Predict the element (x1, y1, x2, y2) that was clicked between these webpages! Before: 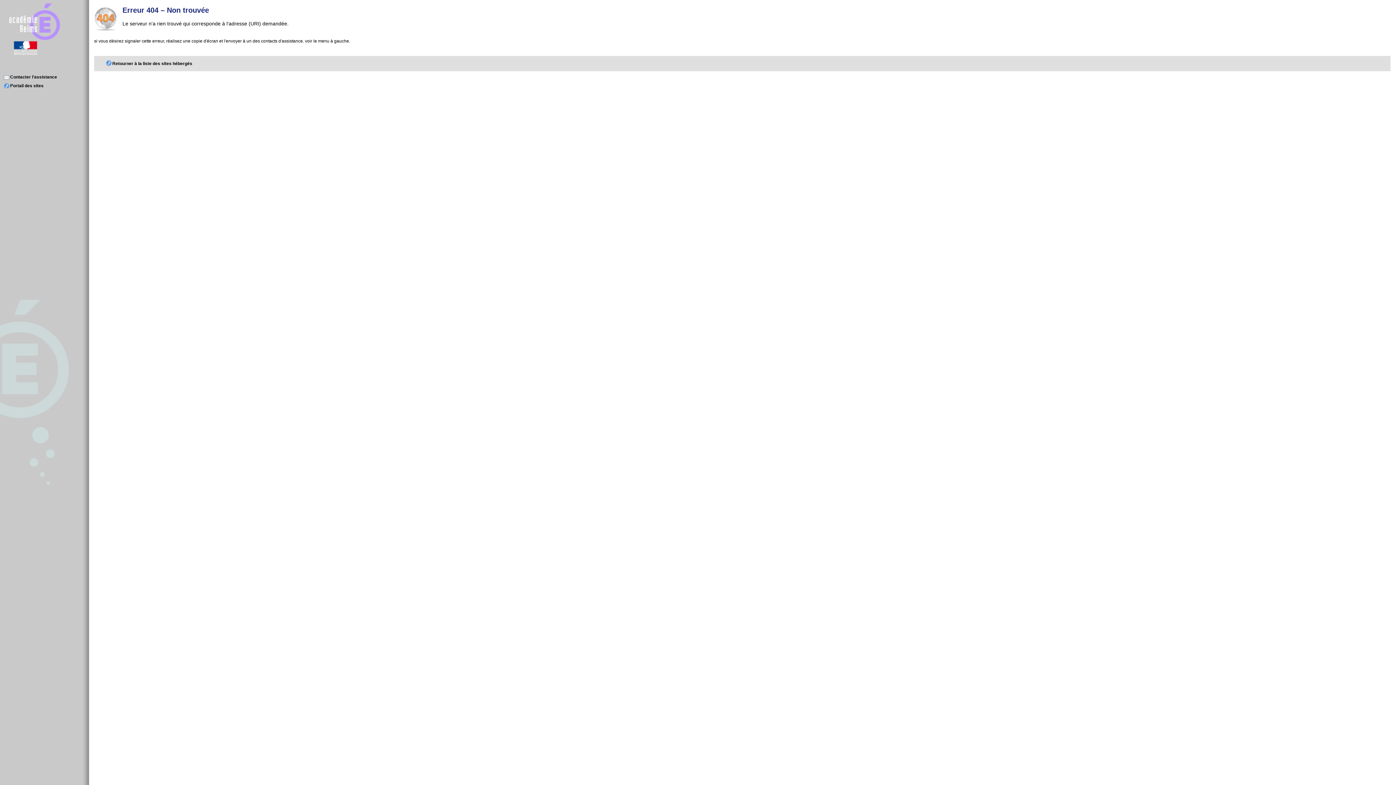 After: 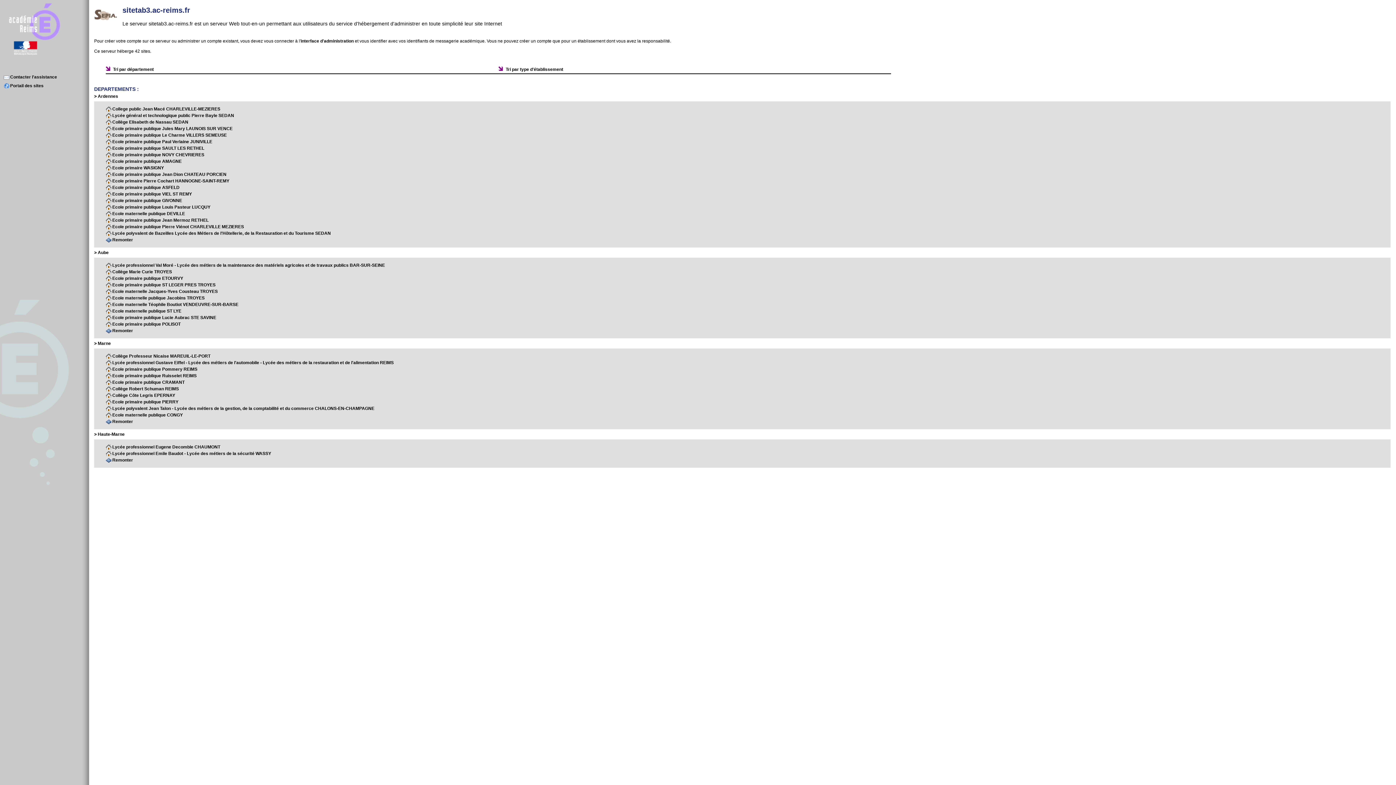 Action: bbox: (3, 83, 43, 88) label: Portail des sites